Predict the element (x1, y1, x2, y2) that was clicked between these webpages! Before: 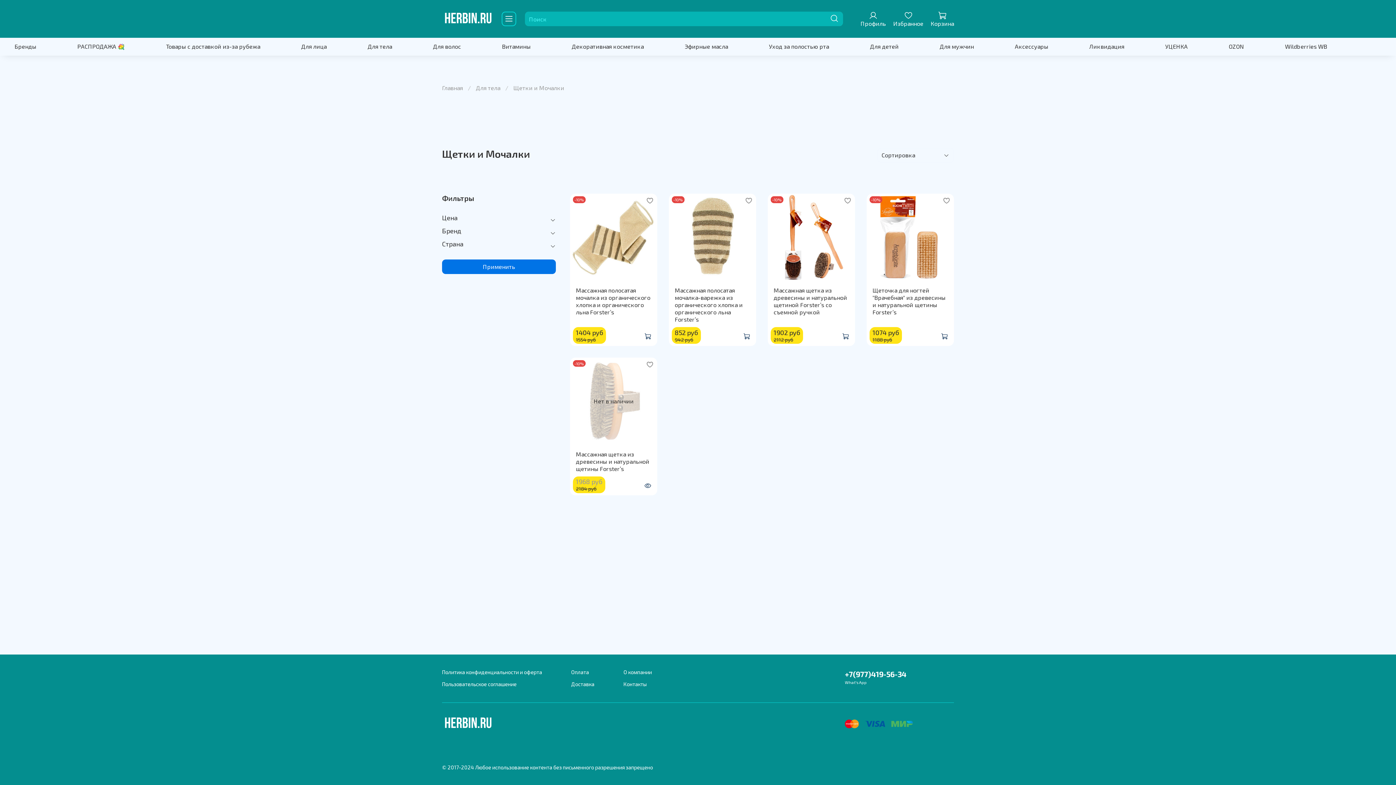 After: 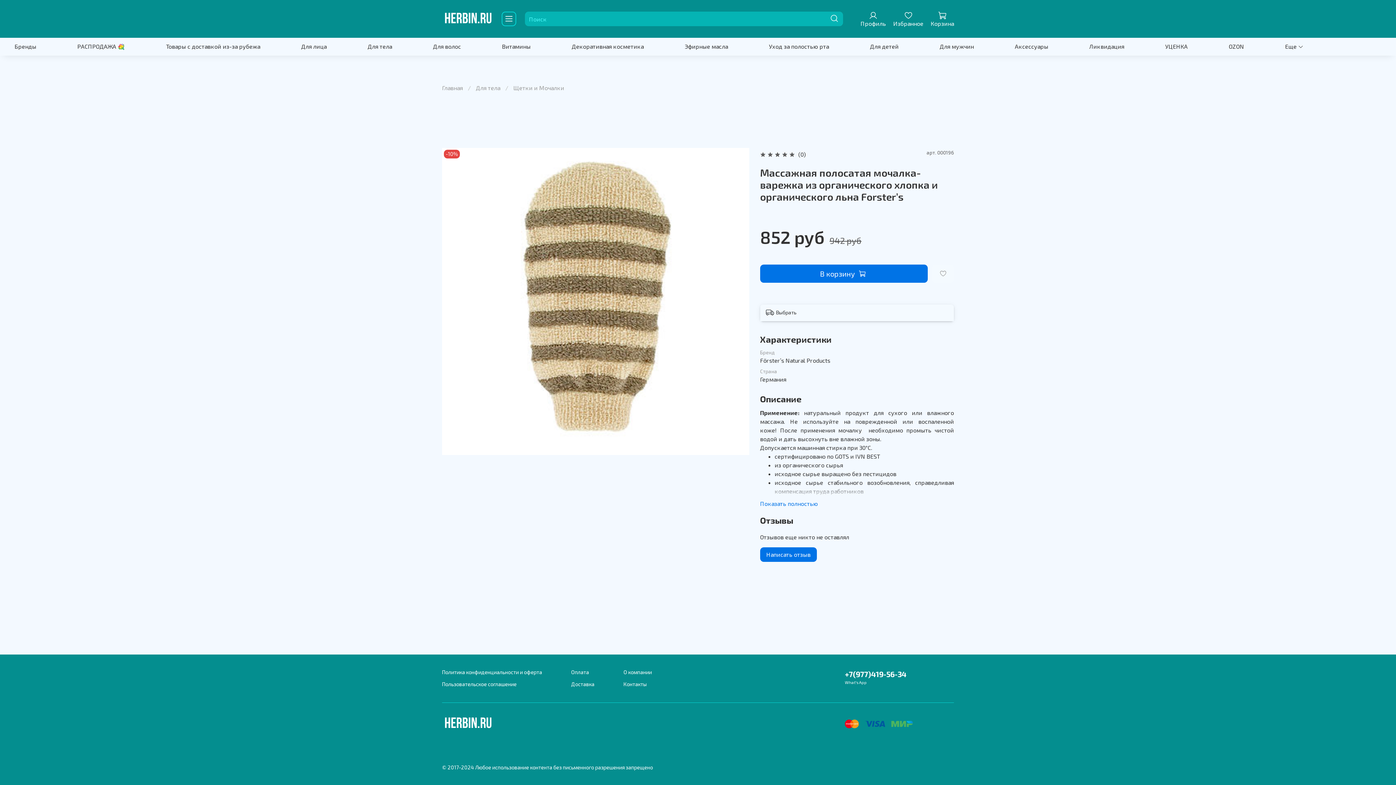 Action: bbox: (674, 286, 742, 322) label: Массажная полосатая мочалка-варежка из органического хлопка и органического льна Forster’s